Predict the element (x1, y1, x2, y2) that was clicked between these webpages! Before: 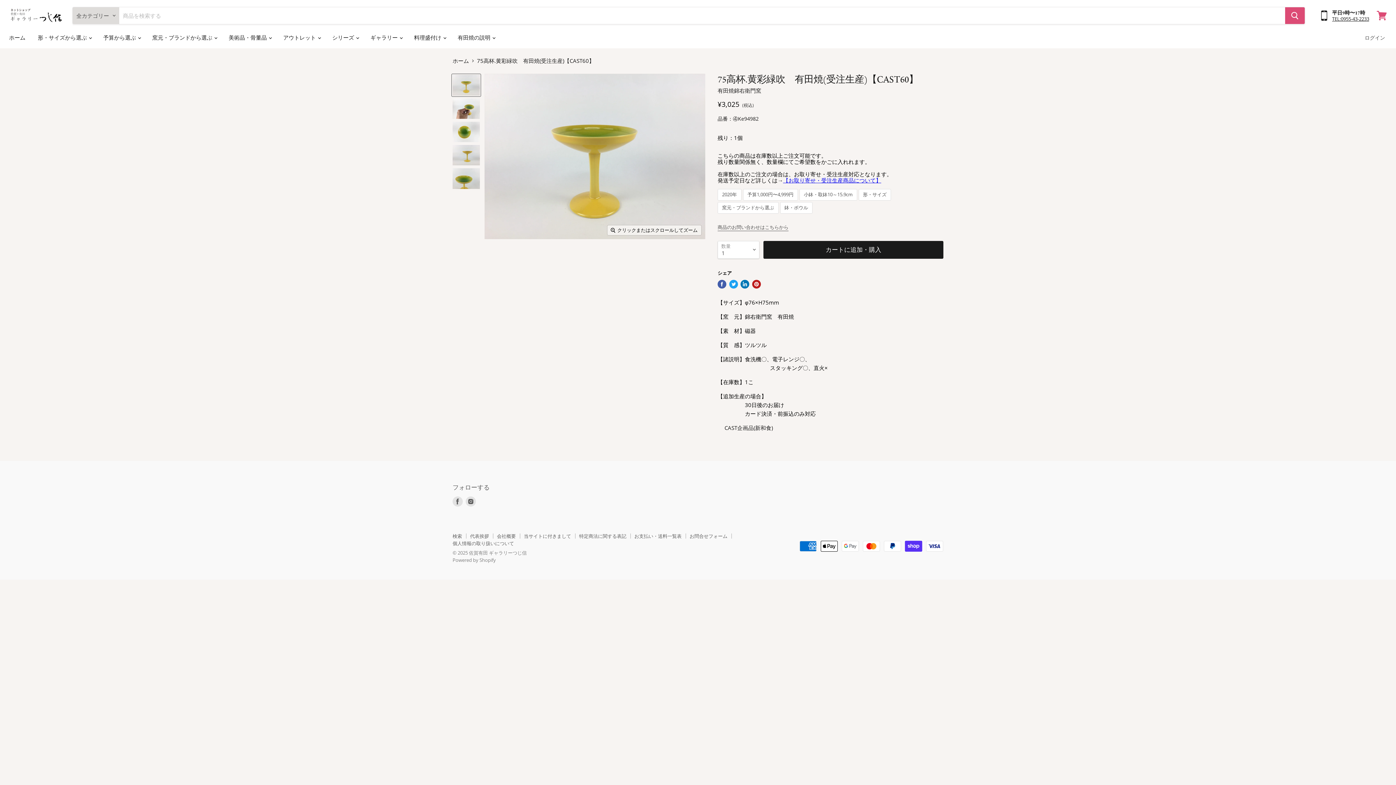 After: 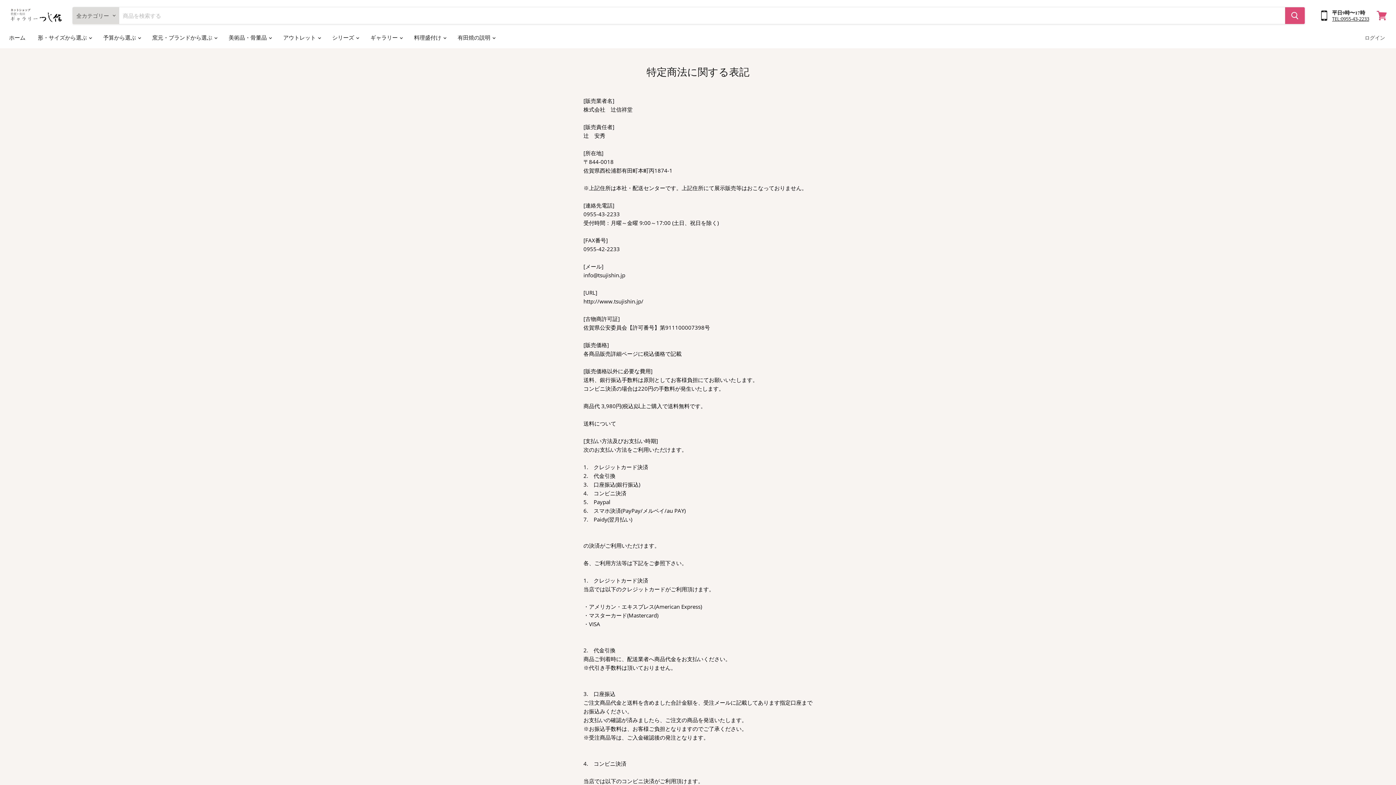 Action: bbox: (579, 533, 626, 539) label: 特定商法に関する表記